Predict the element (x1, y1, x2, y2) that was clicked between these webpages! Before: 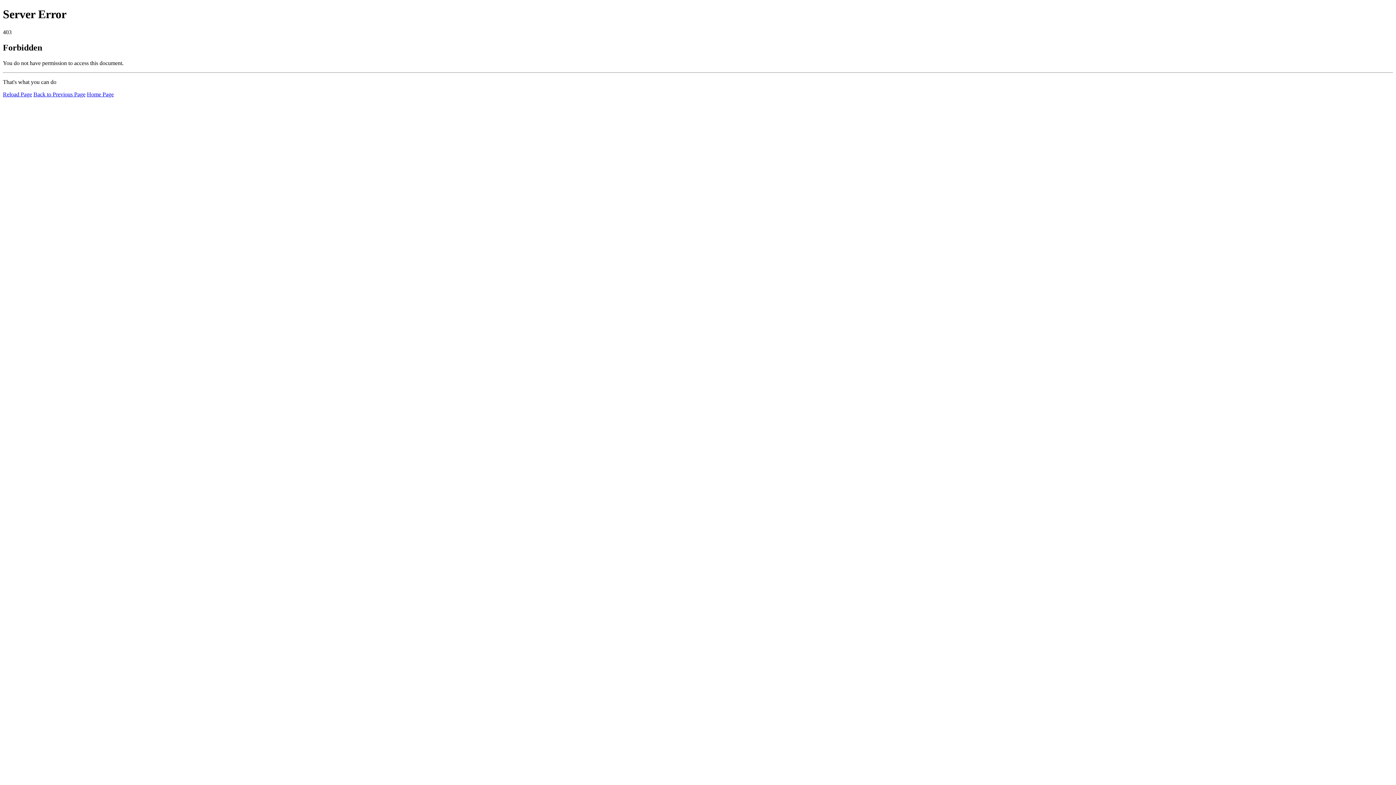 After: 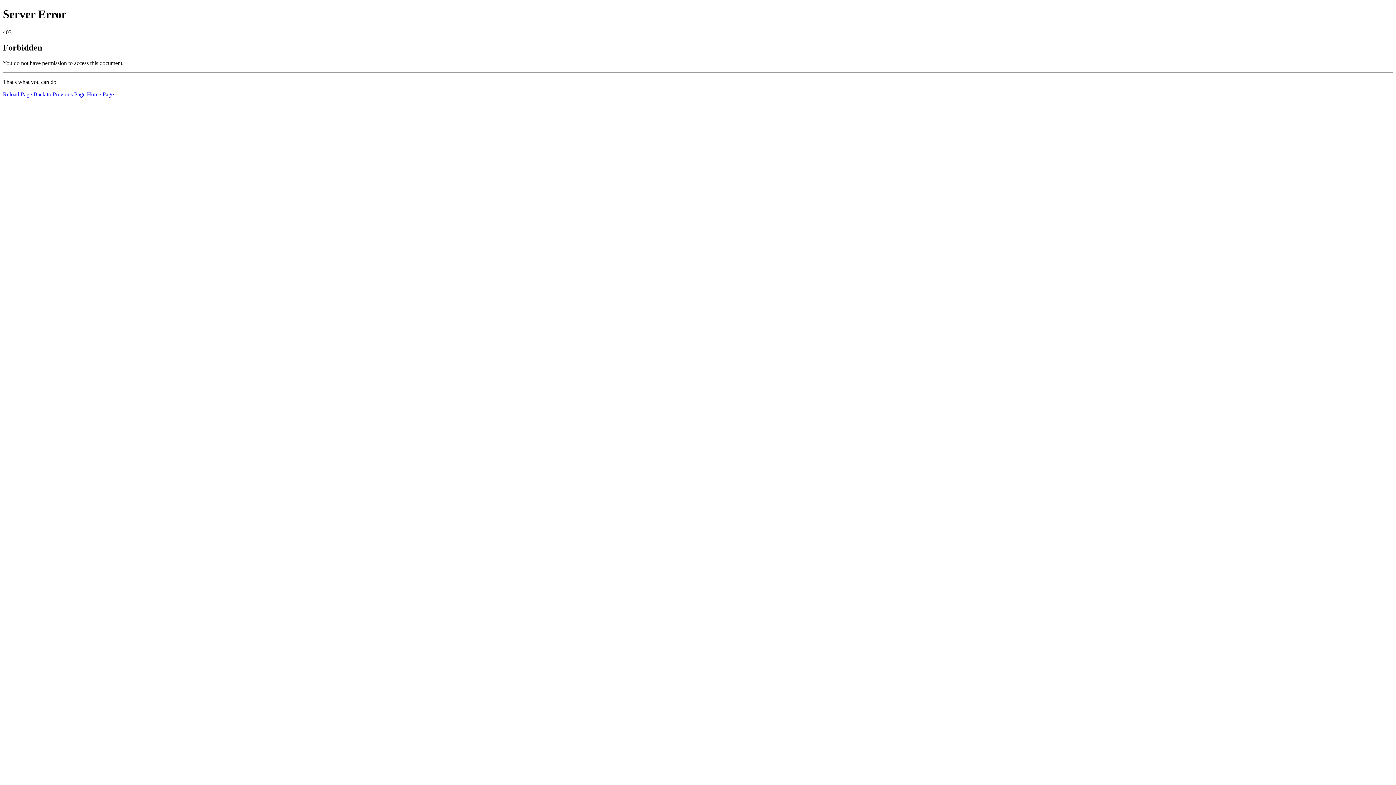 Action: label: Home Page bbox: (86, 91, 113, 97)